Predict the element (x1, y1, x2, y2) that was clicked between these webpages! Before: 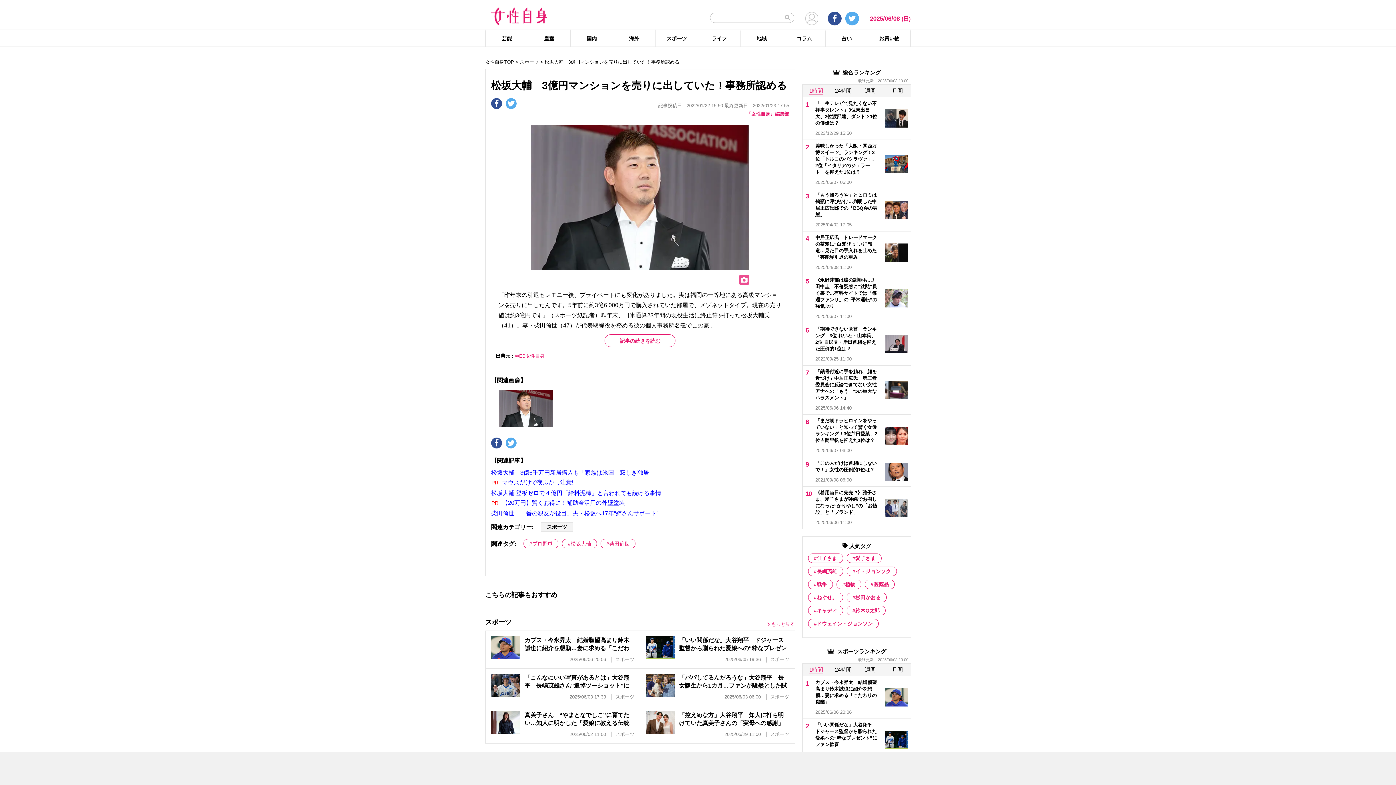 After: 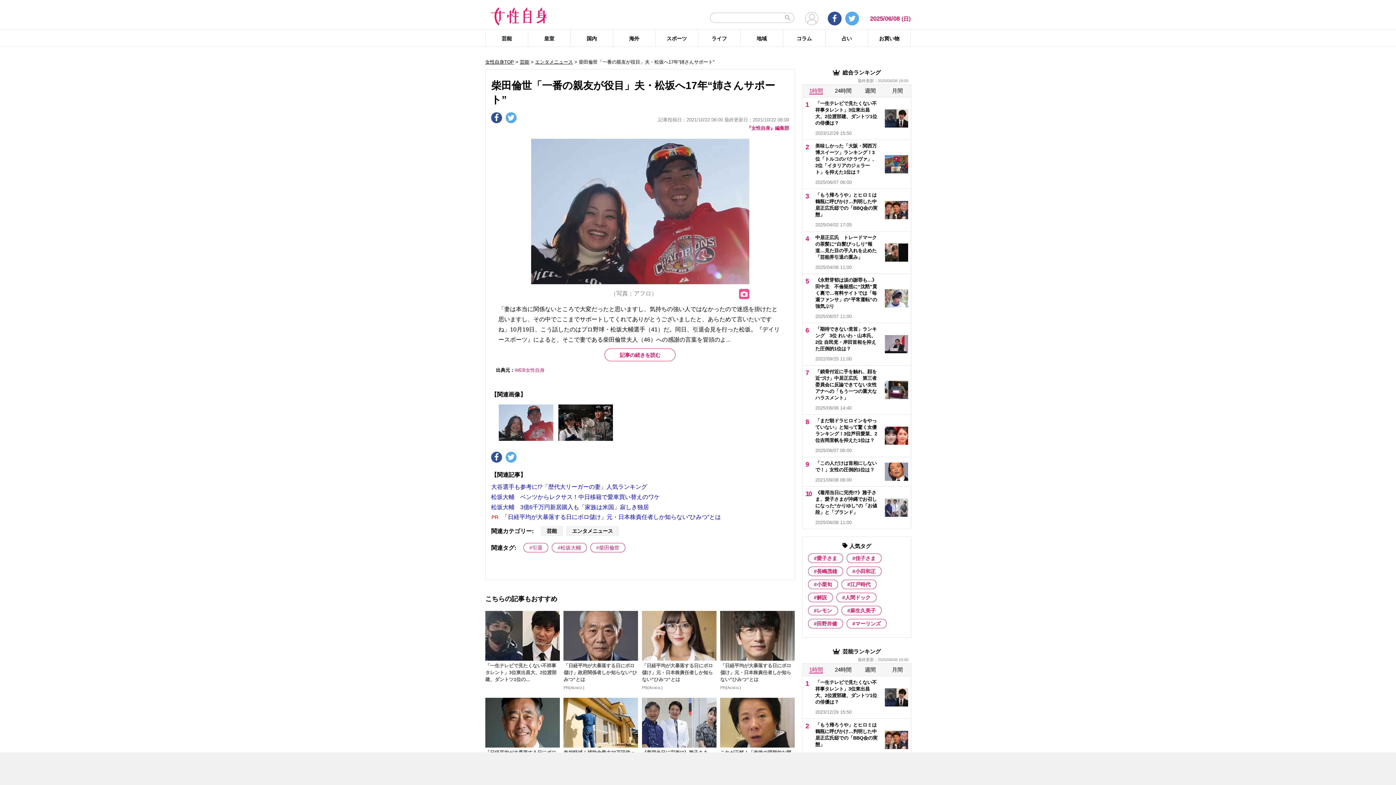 Action: label: 柴田倫世「一番の親友が役目」夫・松坂へ17年“姉さんサポート” bbox: (491, 510, 658, 516)